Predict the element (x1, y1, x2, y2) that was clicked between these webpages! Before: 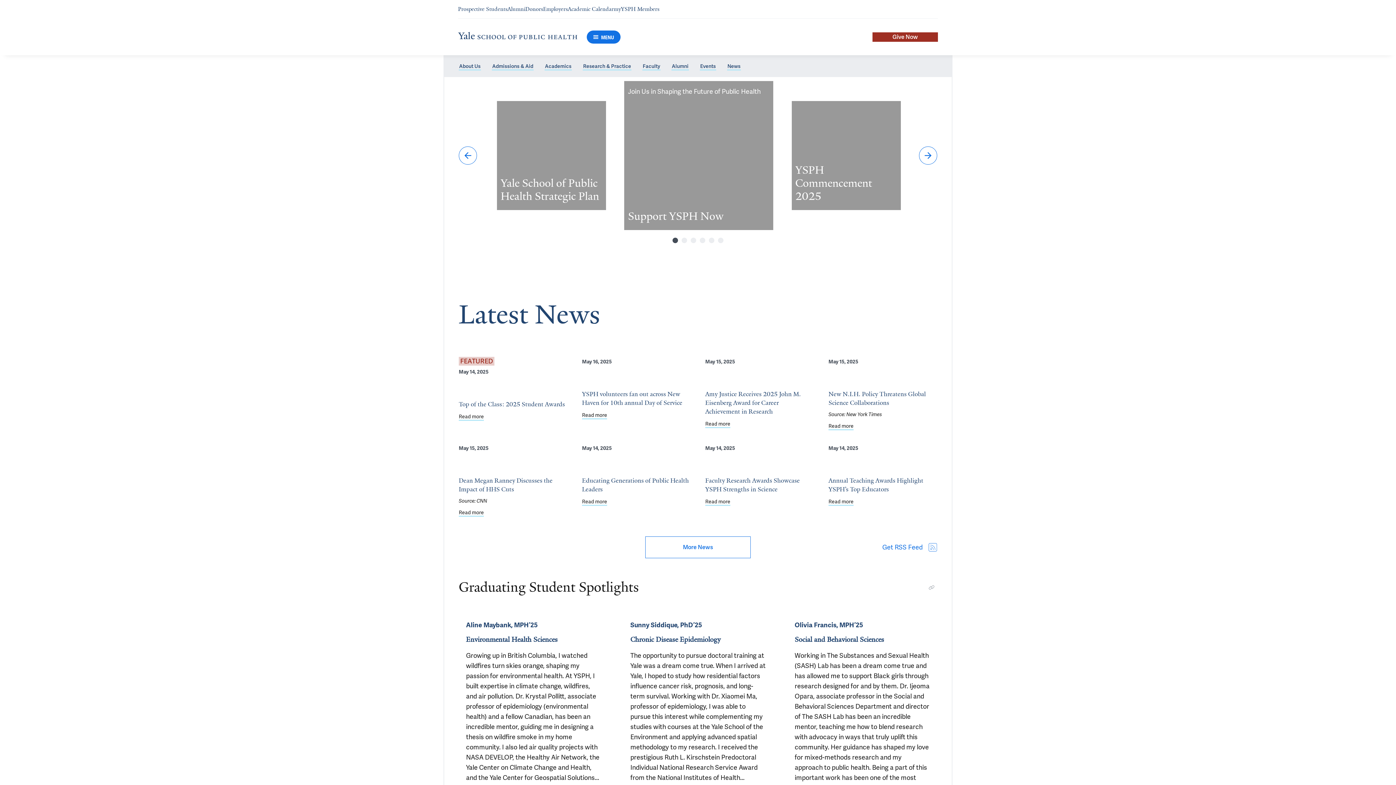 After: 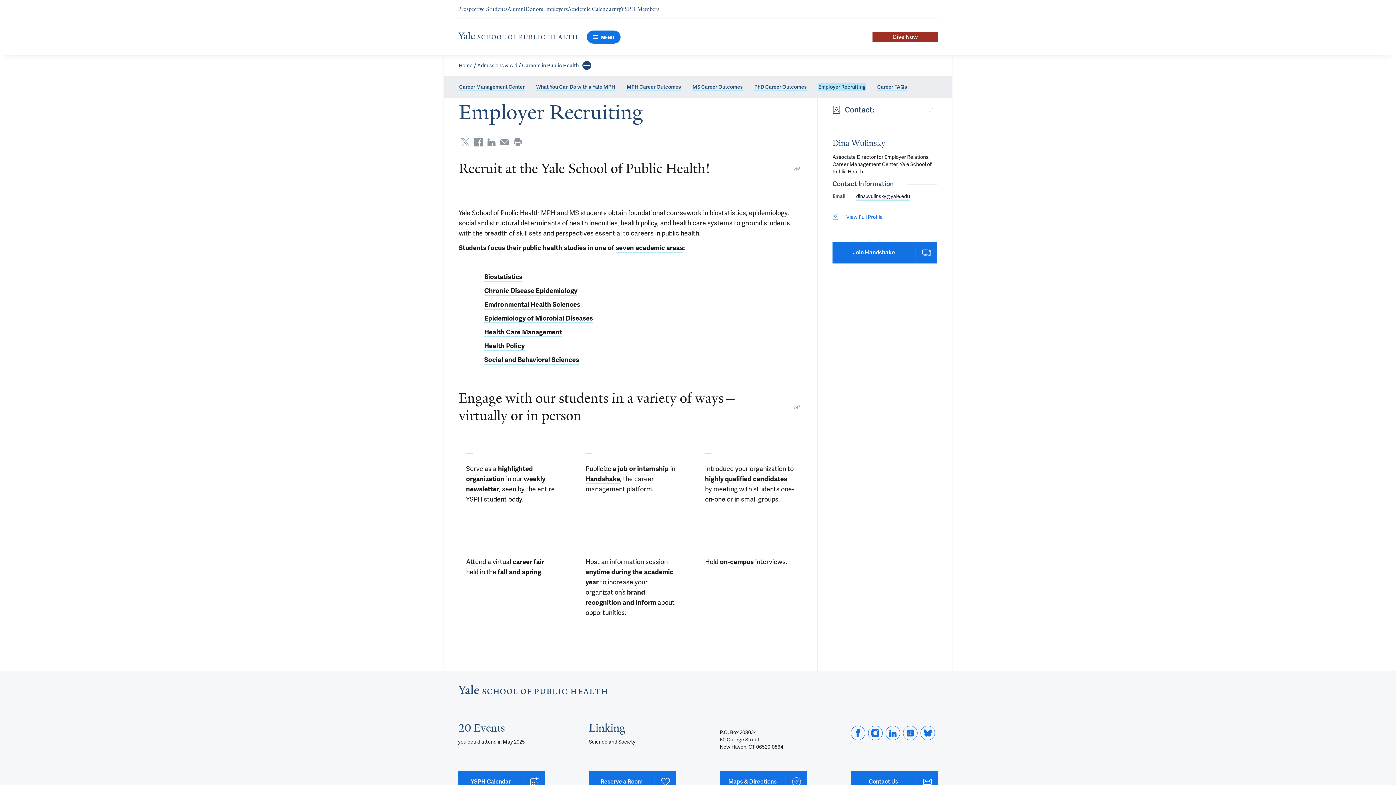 Action: label: Navigate to Employers page bbox: (543, 5, 568, 12)